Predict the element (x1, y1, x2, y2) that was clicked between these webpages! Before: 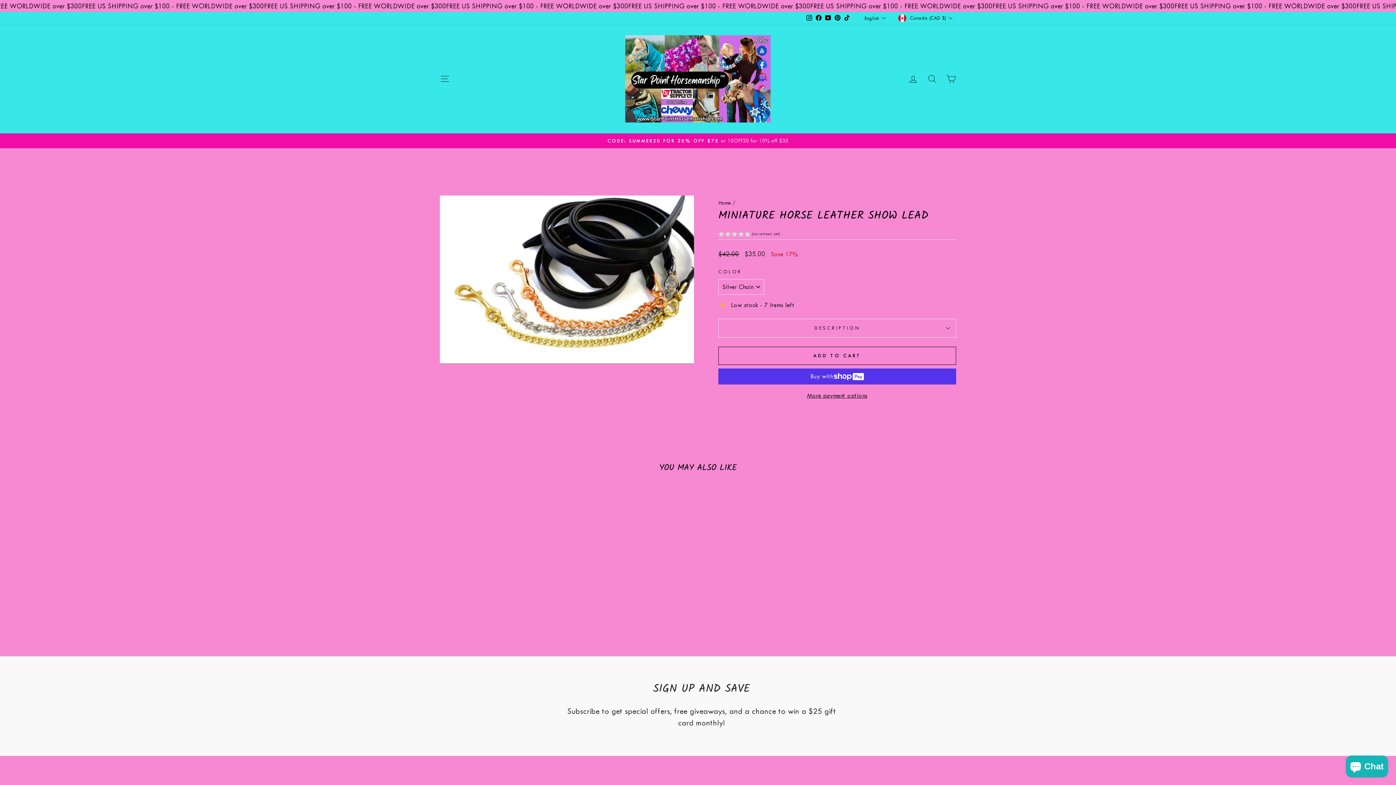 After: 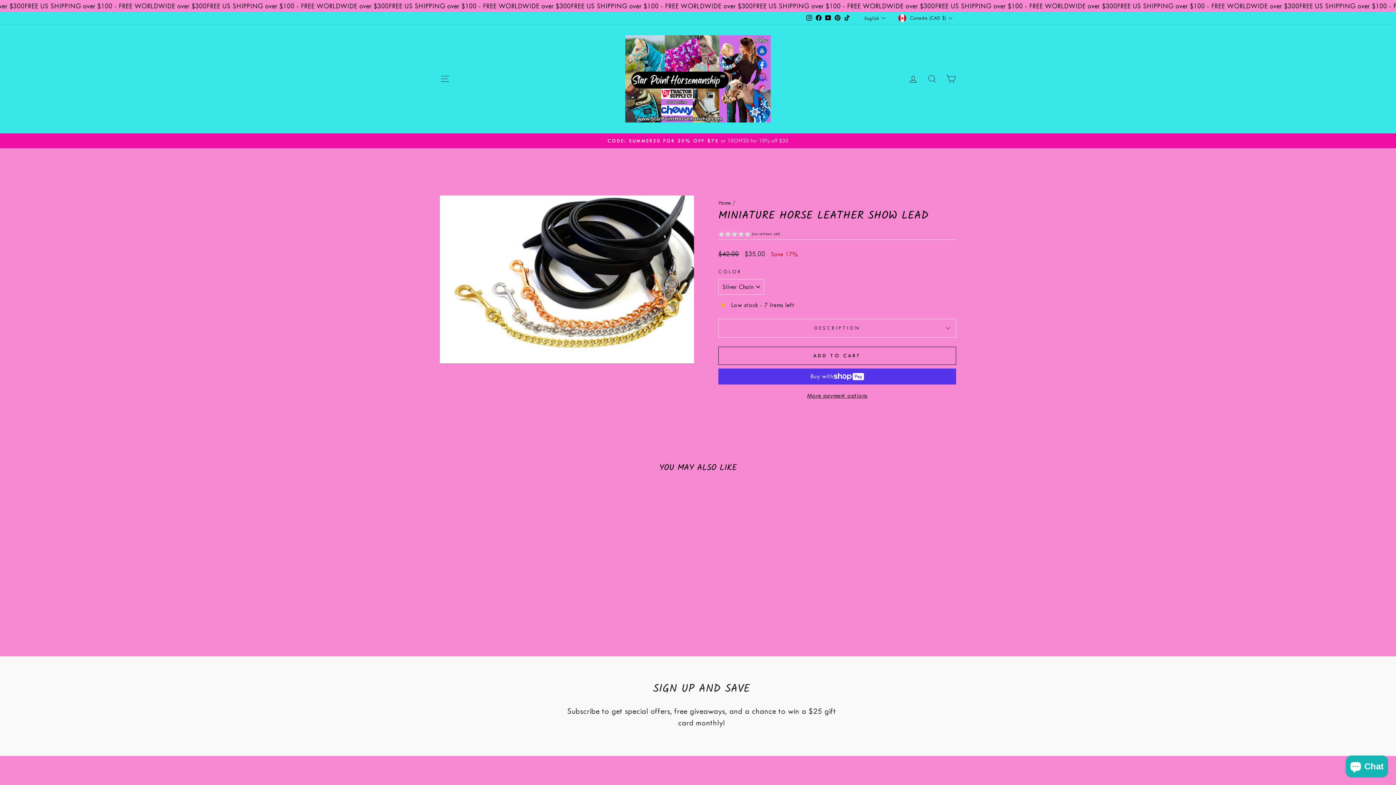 Action: bbox: (804, 12, 814, 23) label: Instagram